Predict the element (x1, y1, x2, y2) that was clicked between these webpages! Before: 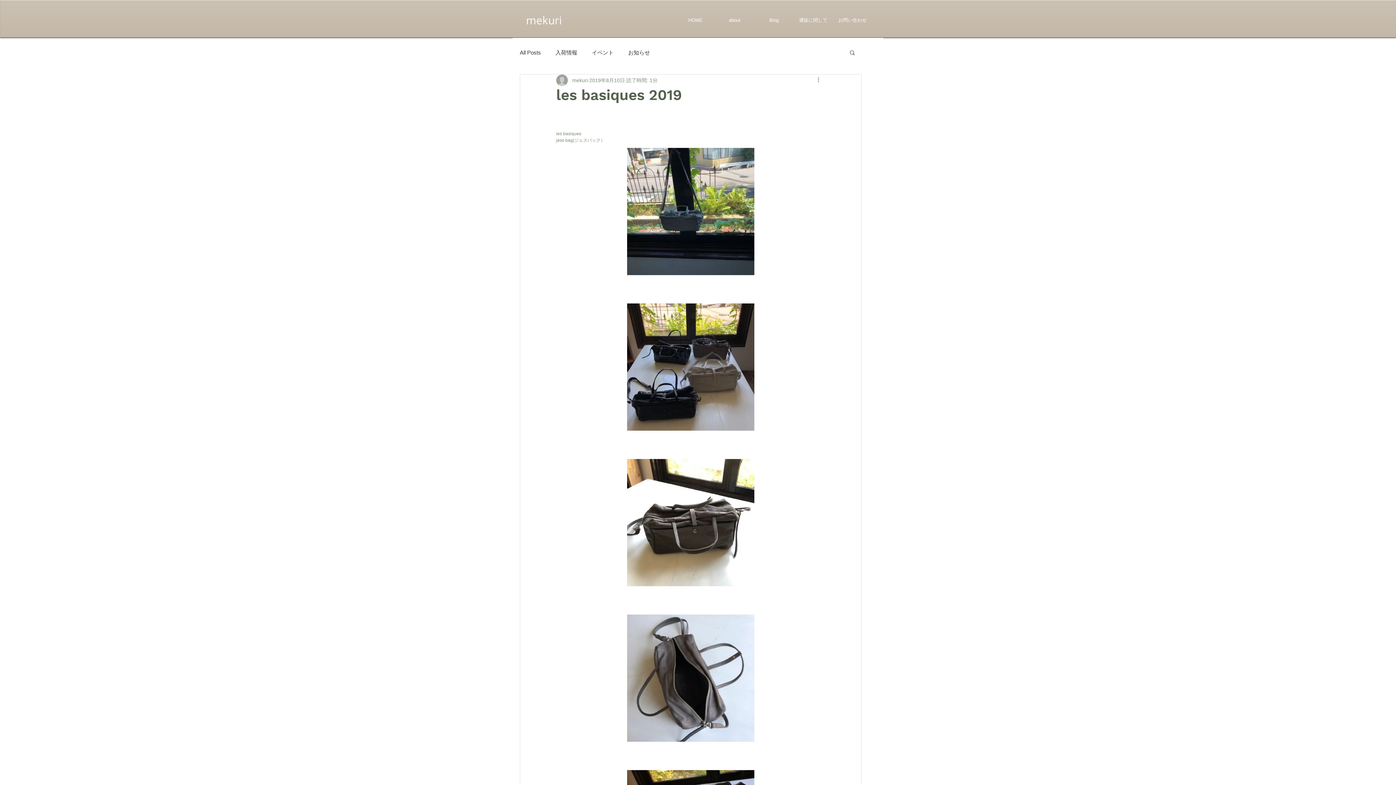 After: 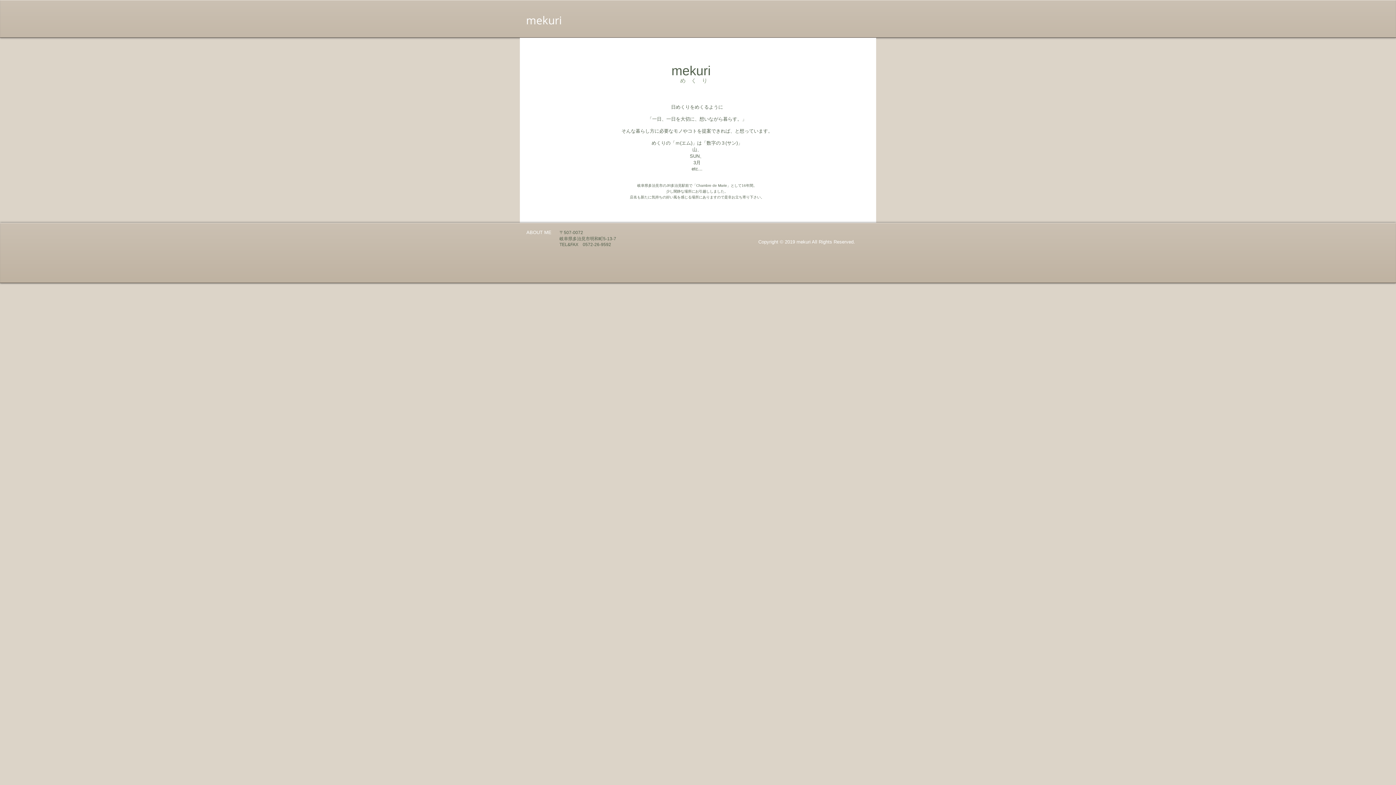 Action: bbox: (526, 13, 562, 27) label: mekuri